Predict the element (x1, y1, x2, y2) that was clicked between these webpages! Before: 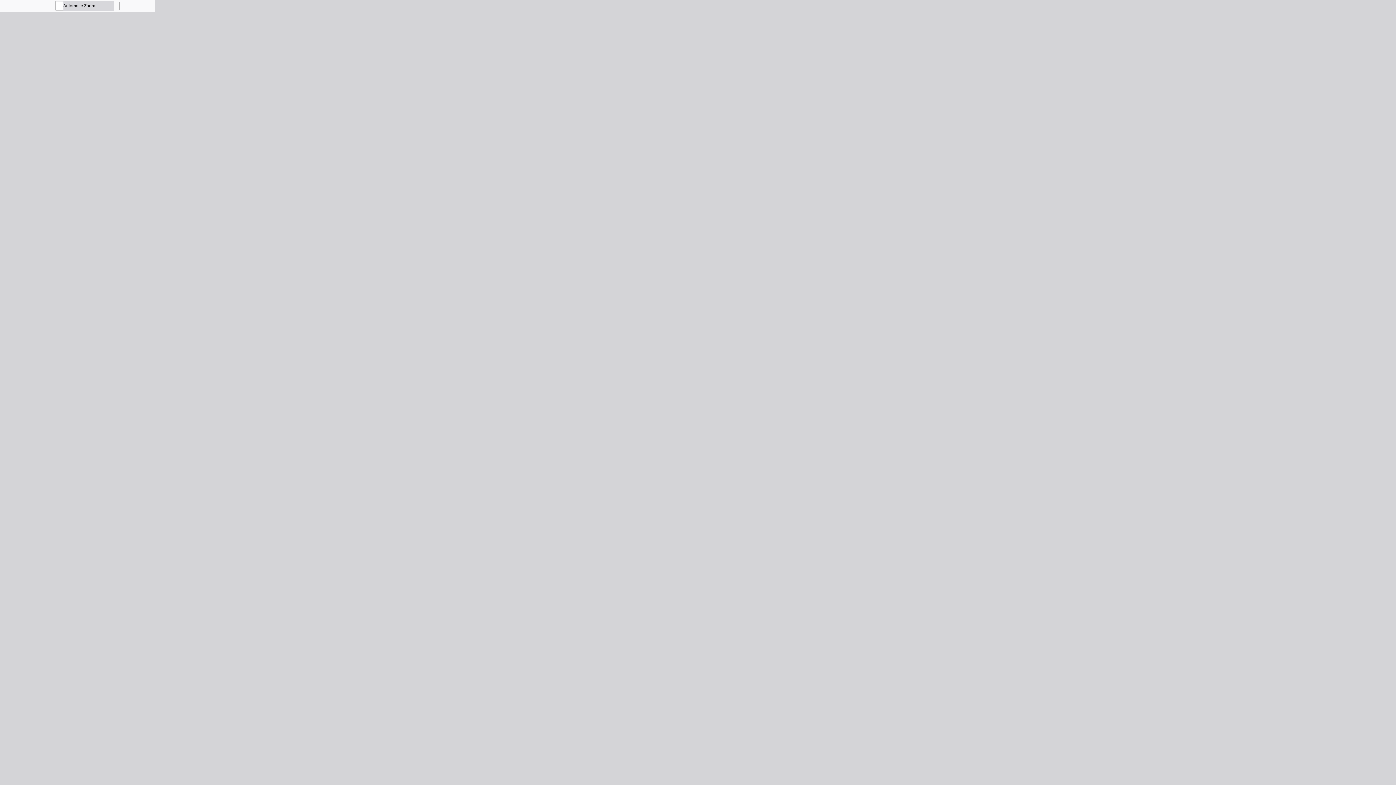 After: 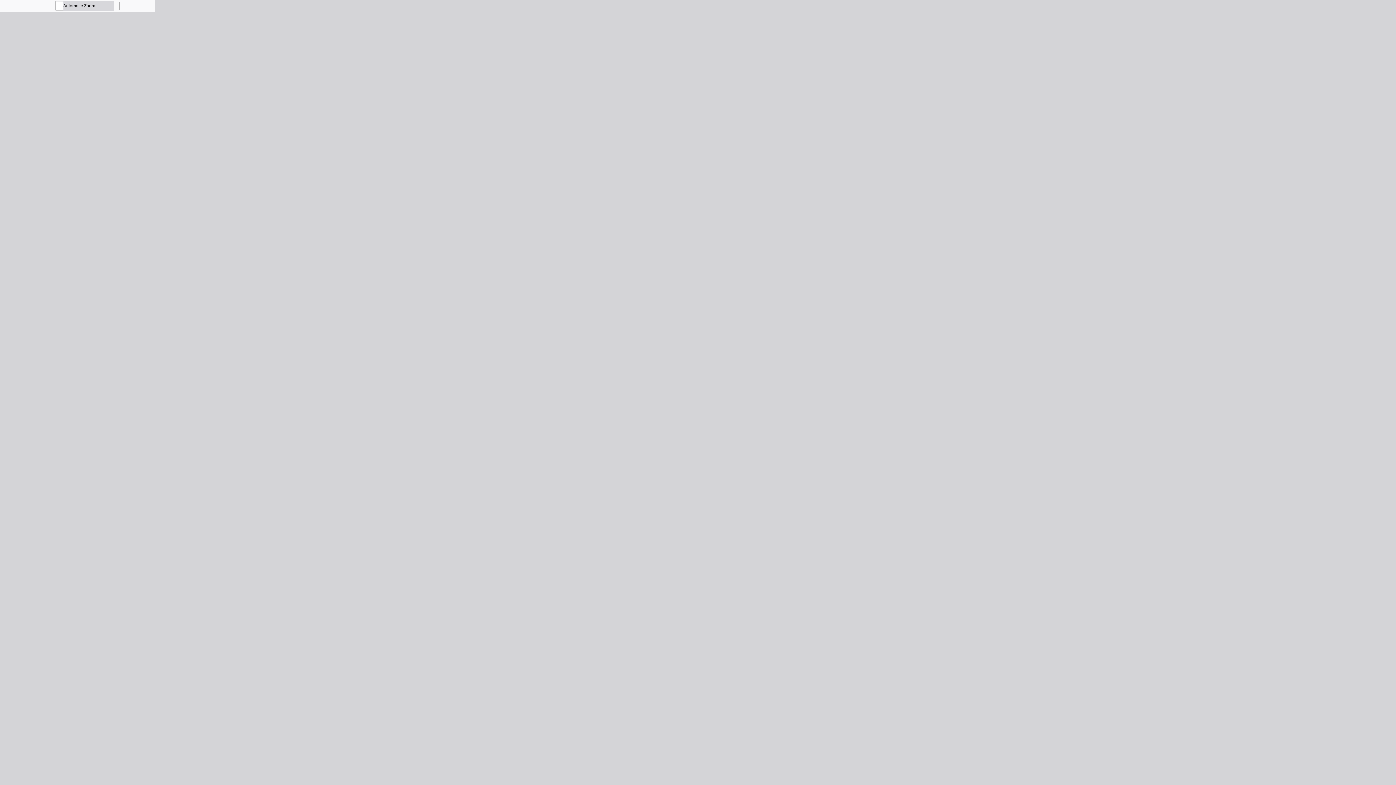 Action: bbox: (120, 0, 130, 10) label: Print